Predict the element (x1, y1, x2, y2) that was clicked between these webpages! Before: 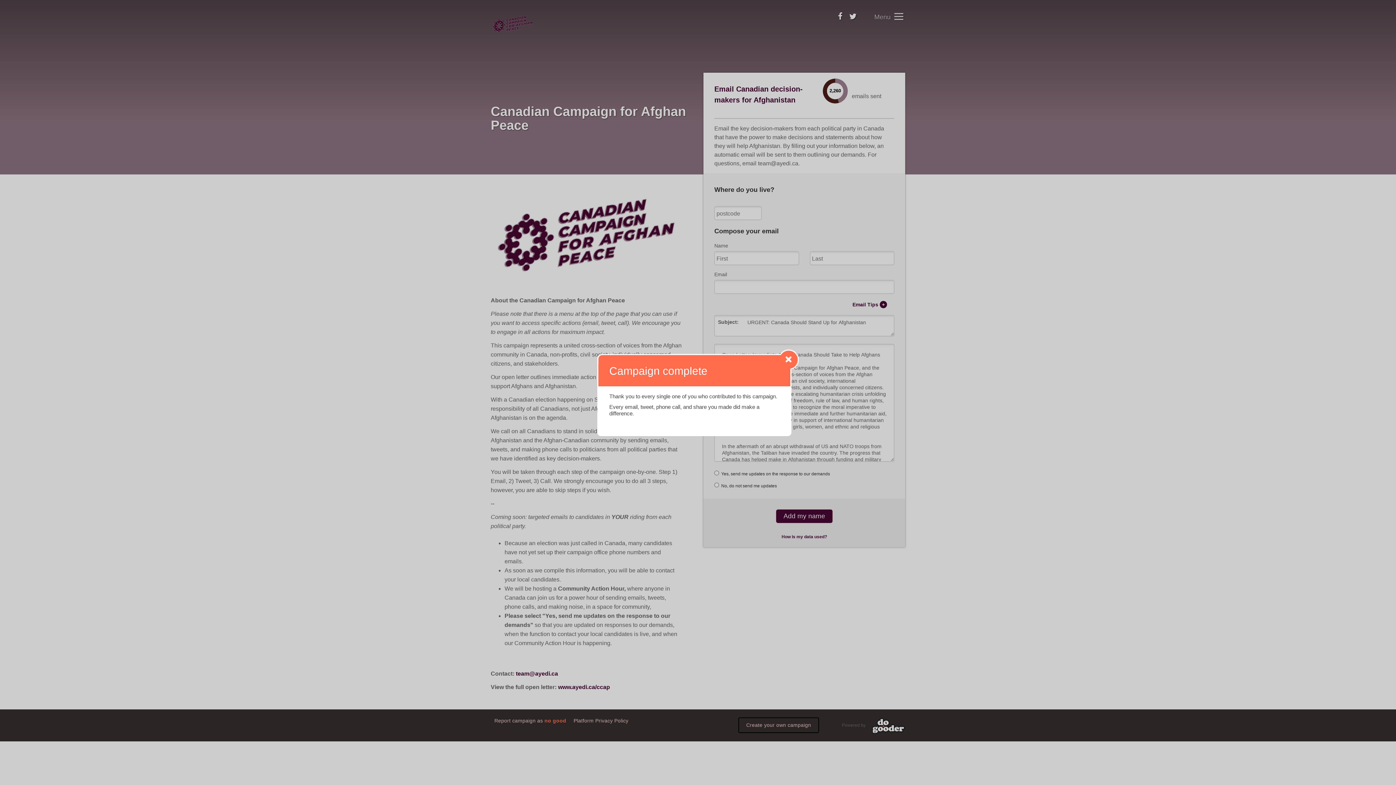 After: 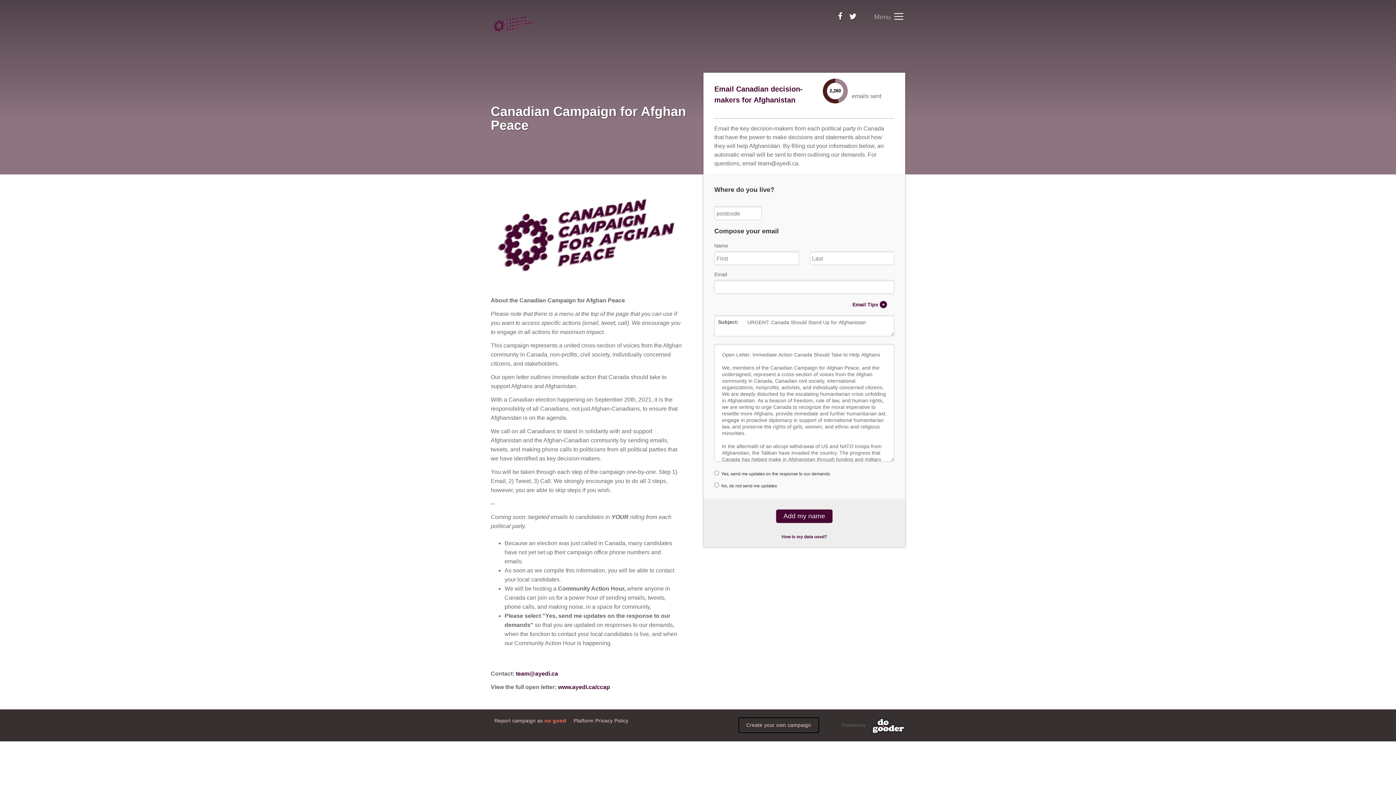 Action: label: X bbox: (778, 352, 797, 371)